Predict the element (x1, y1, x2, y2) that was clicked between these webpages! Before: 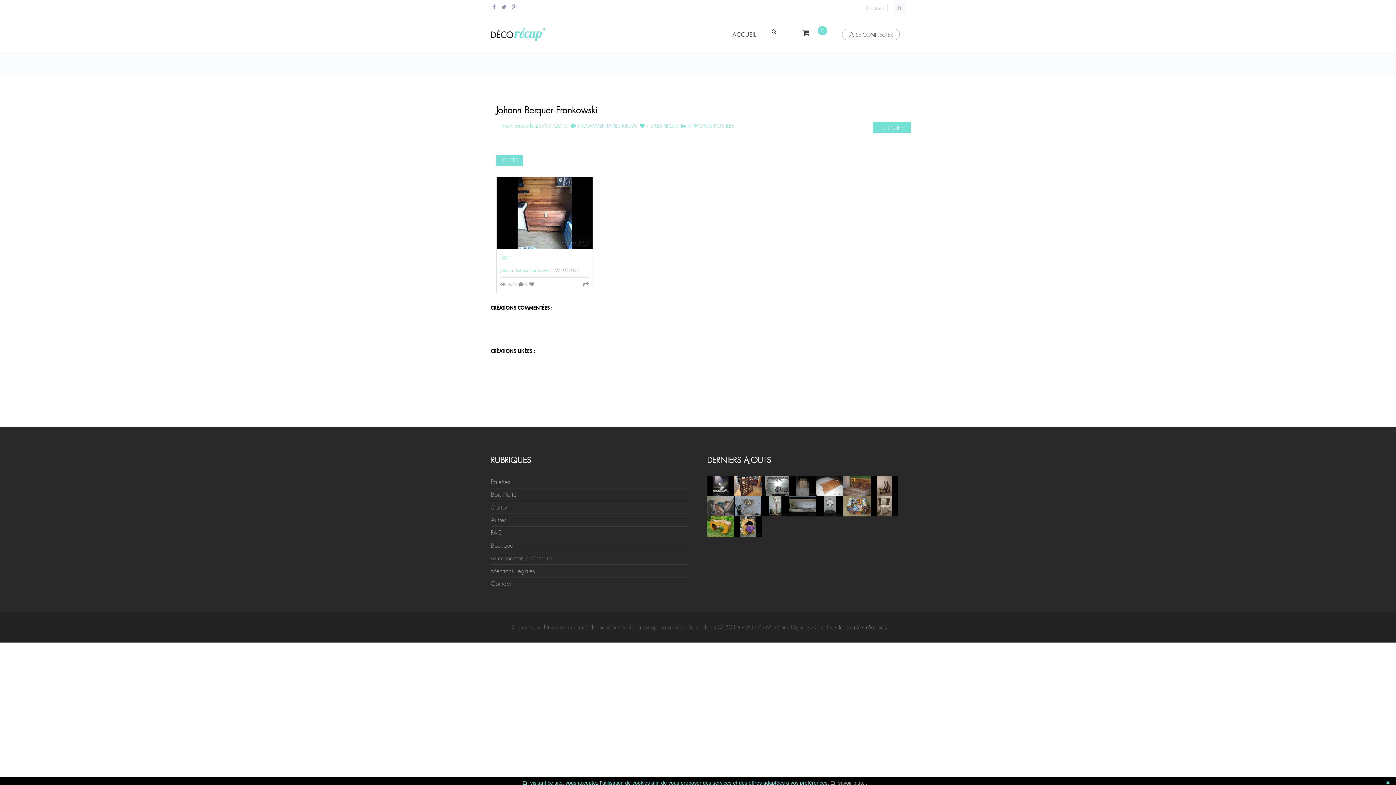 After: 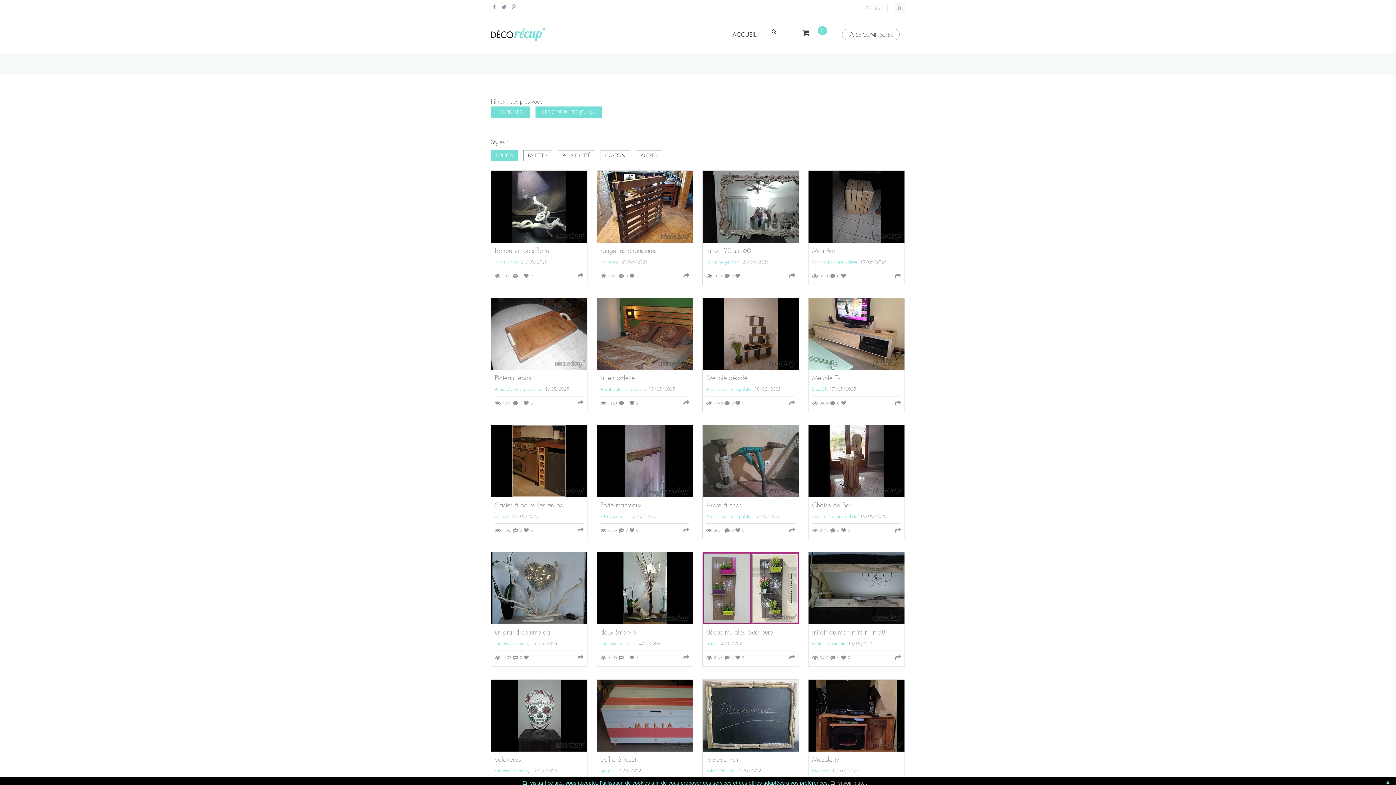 Action: bbox: (727, 16, 761, 52) label: ACCUEIL